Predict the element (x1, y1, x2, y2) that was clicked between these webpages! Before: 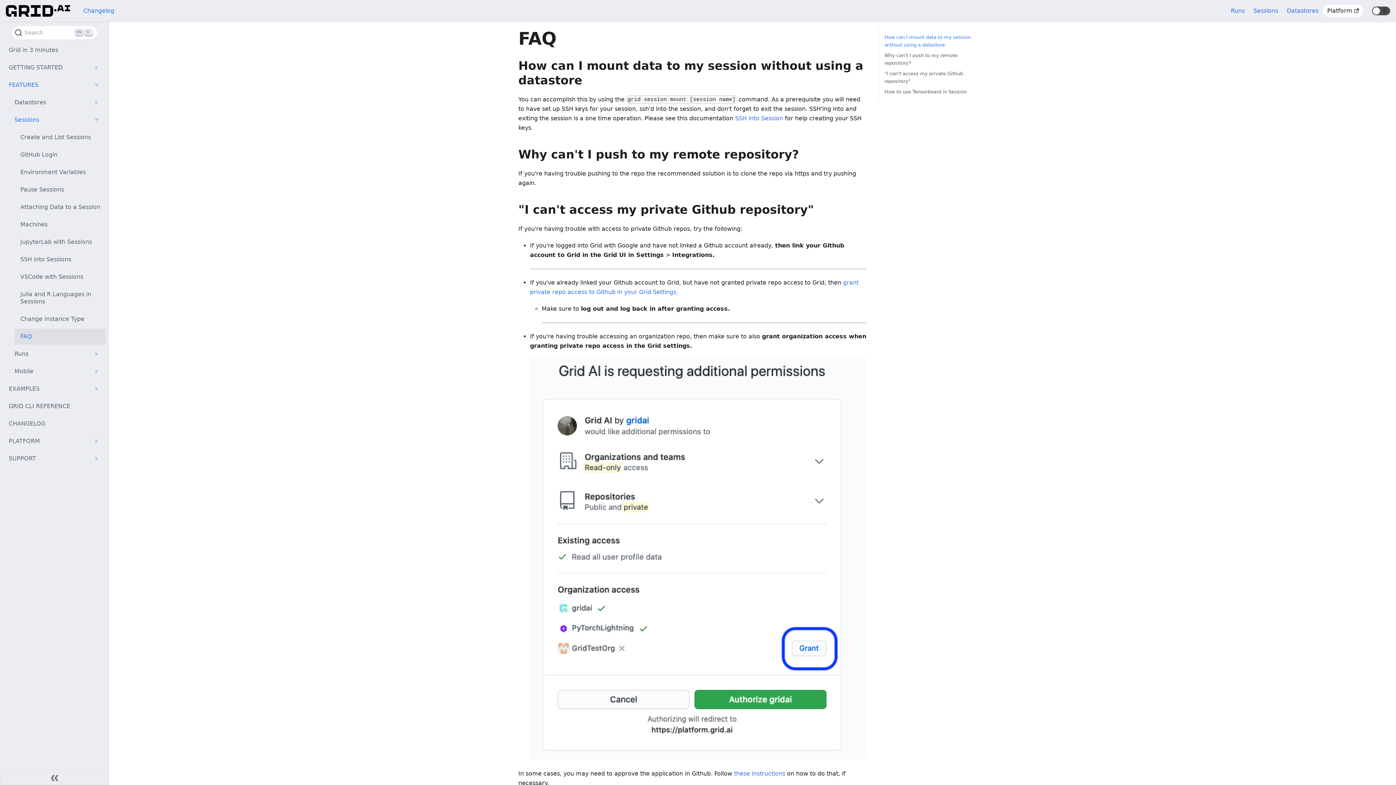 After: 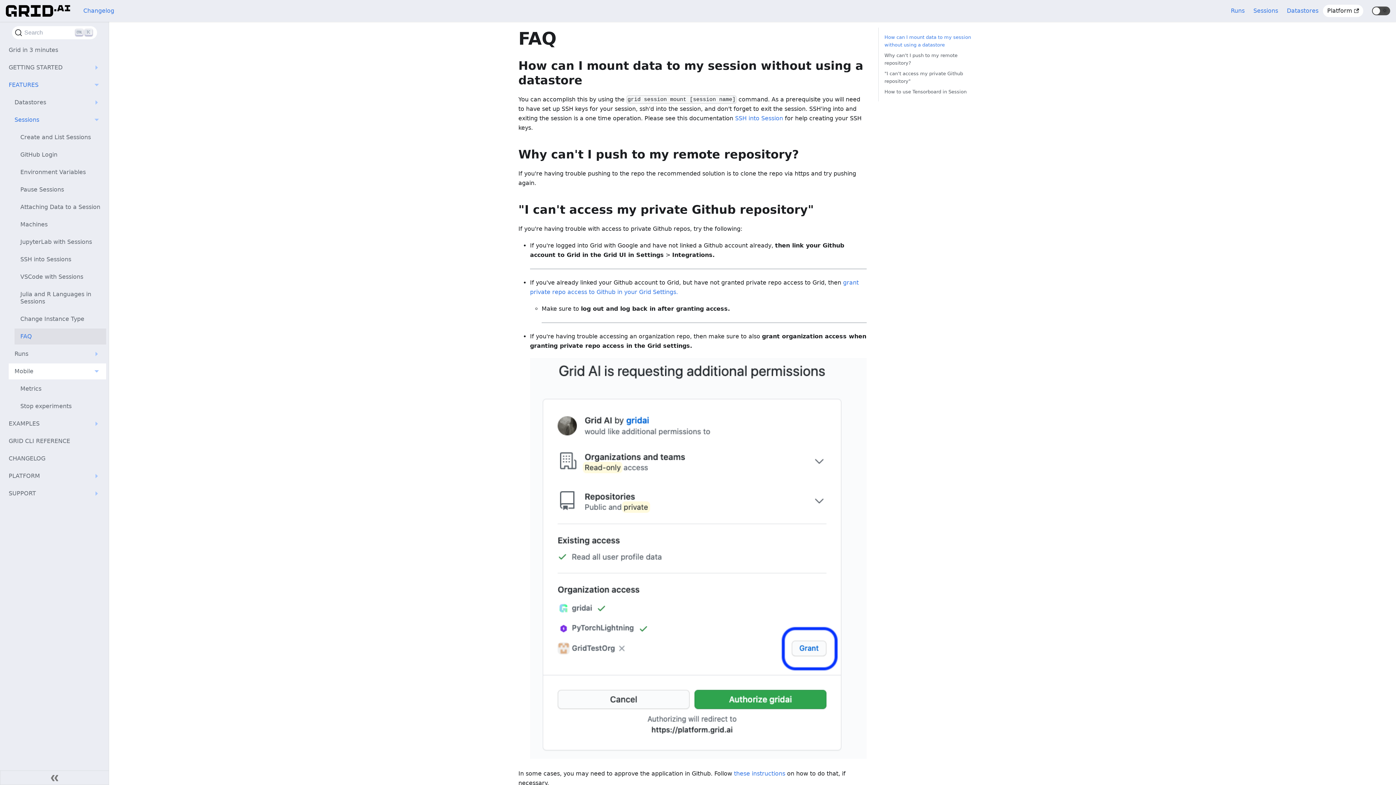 Action: bbox: (87, 363, 106, 379) label: Toggle the collapsible sidebar category 'Mobile'